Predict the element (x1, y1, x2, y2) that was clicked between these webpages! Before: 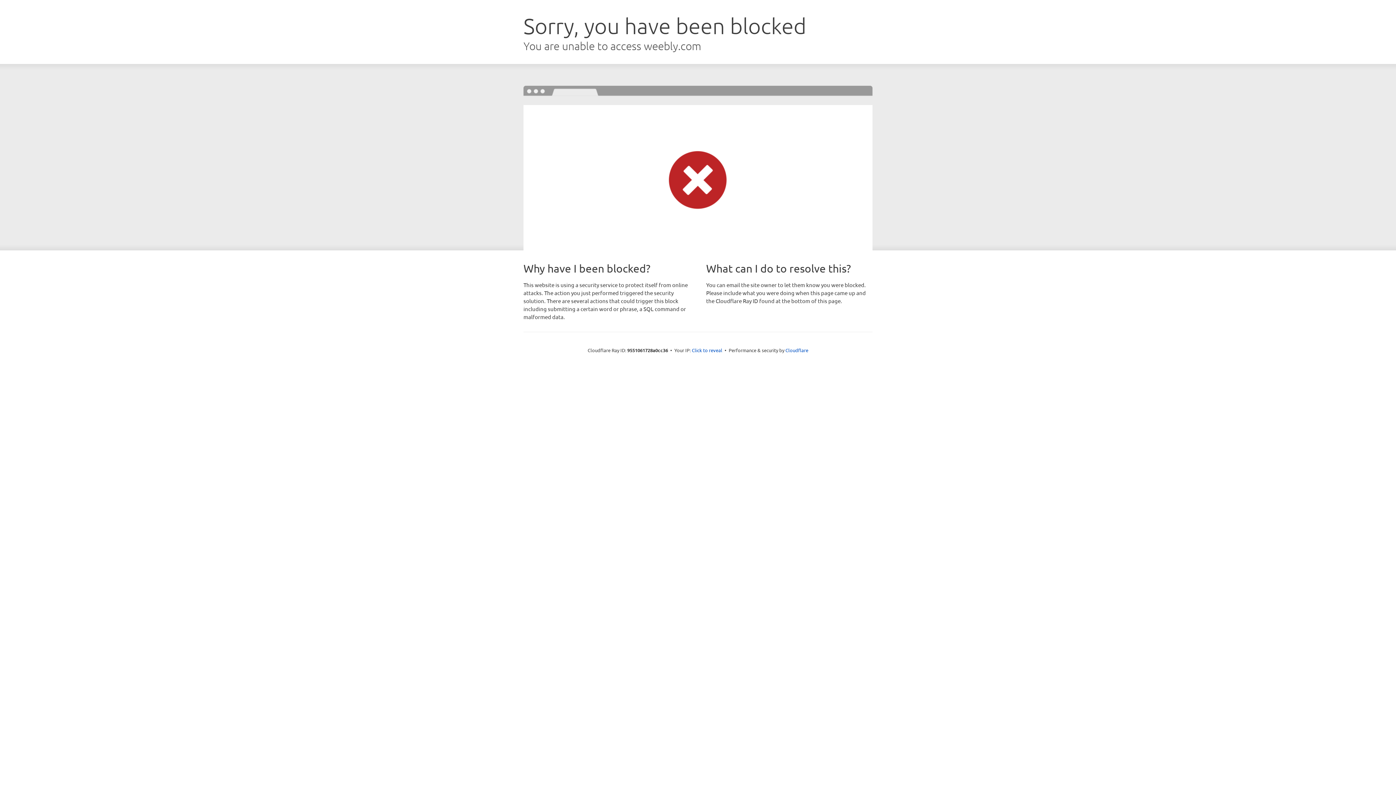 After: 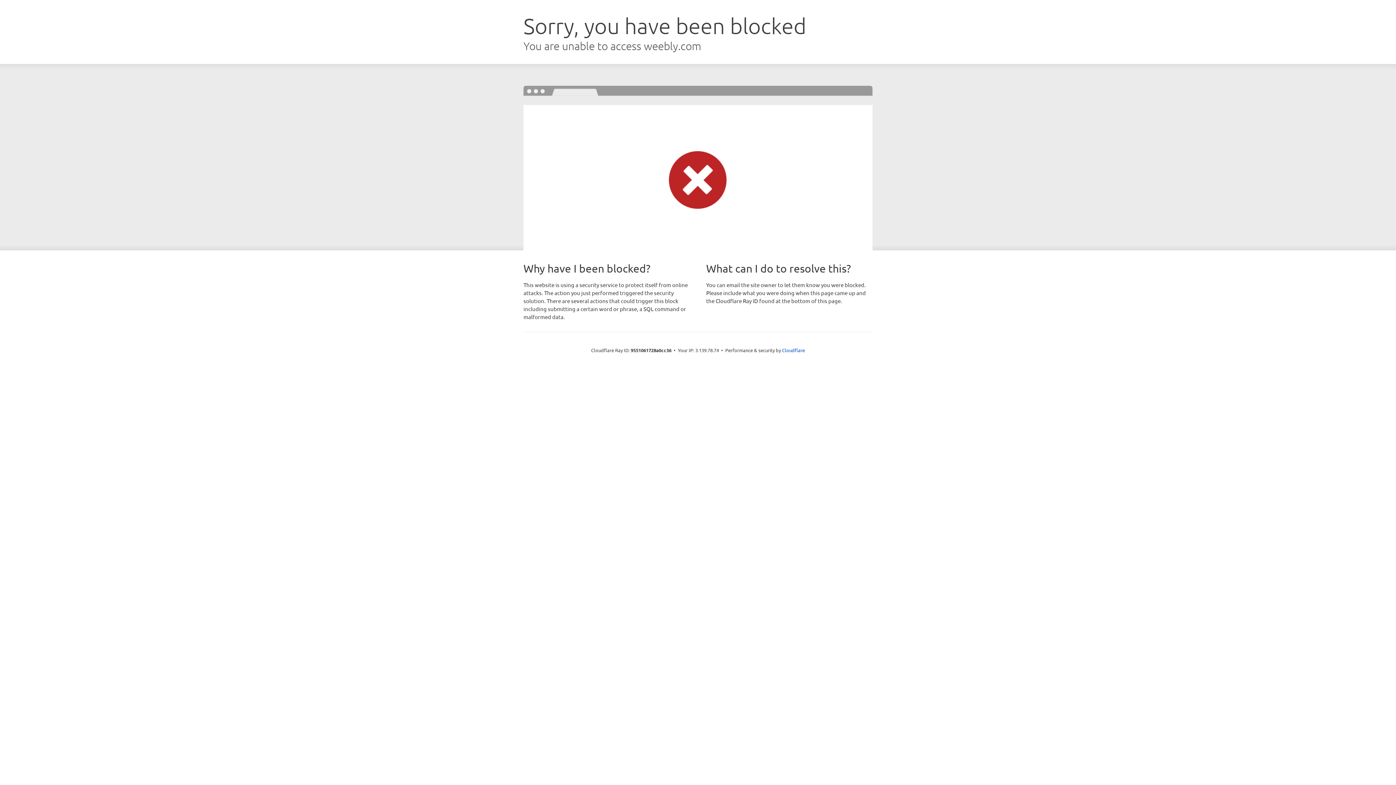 Action: label: Click to reveal bbox: (692, 346, 722, 353)